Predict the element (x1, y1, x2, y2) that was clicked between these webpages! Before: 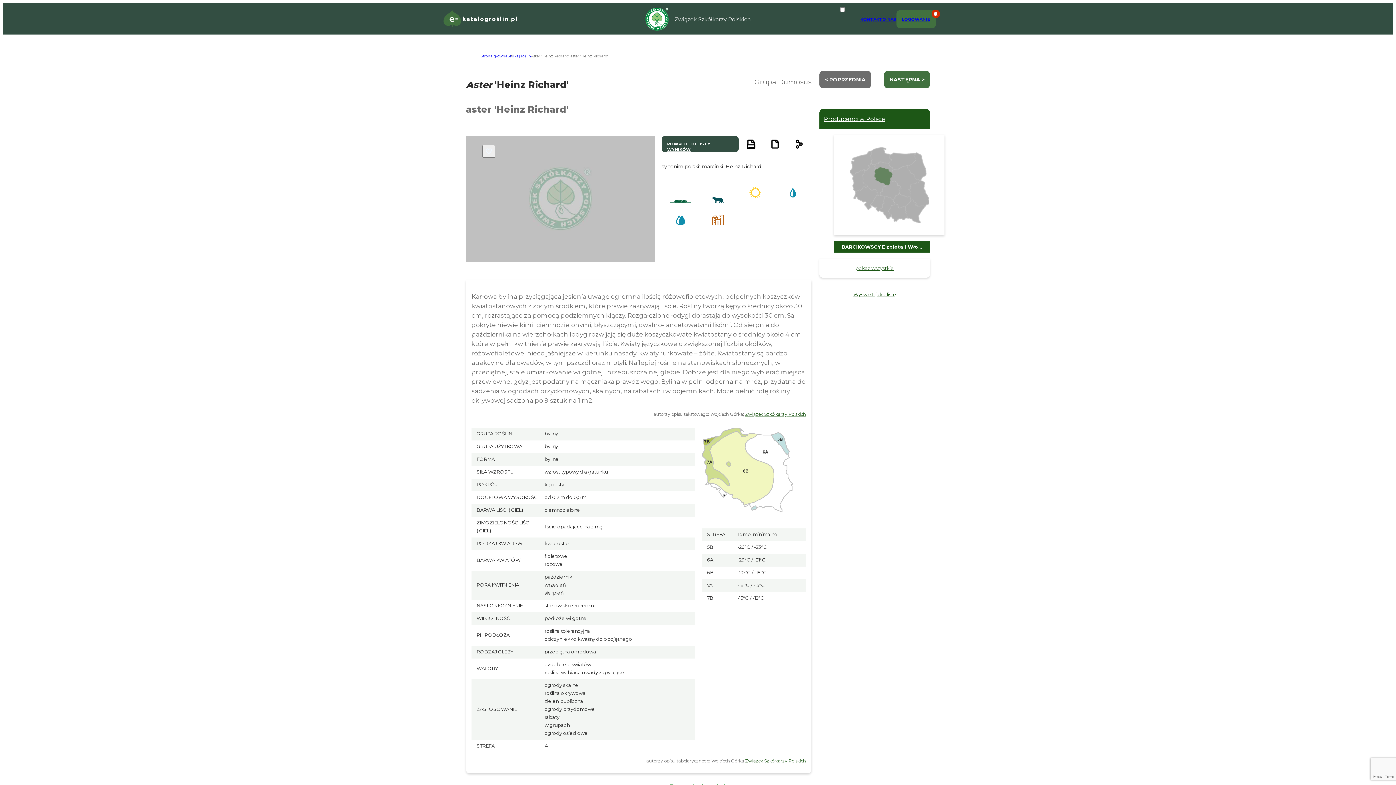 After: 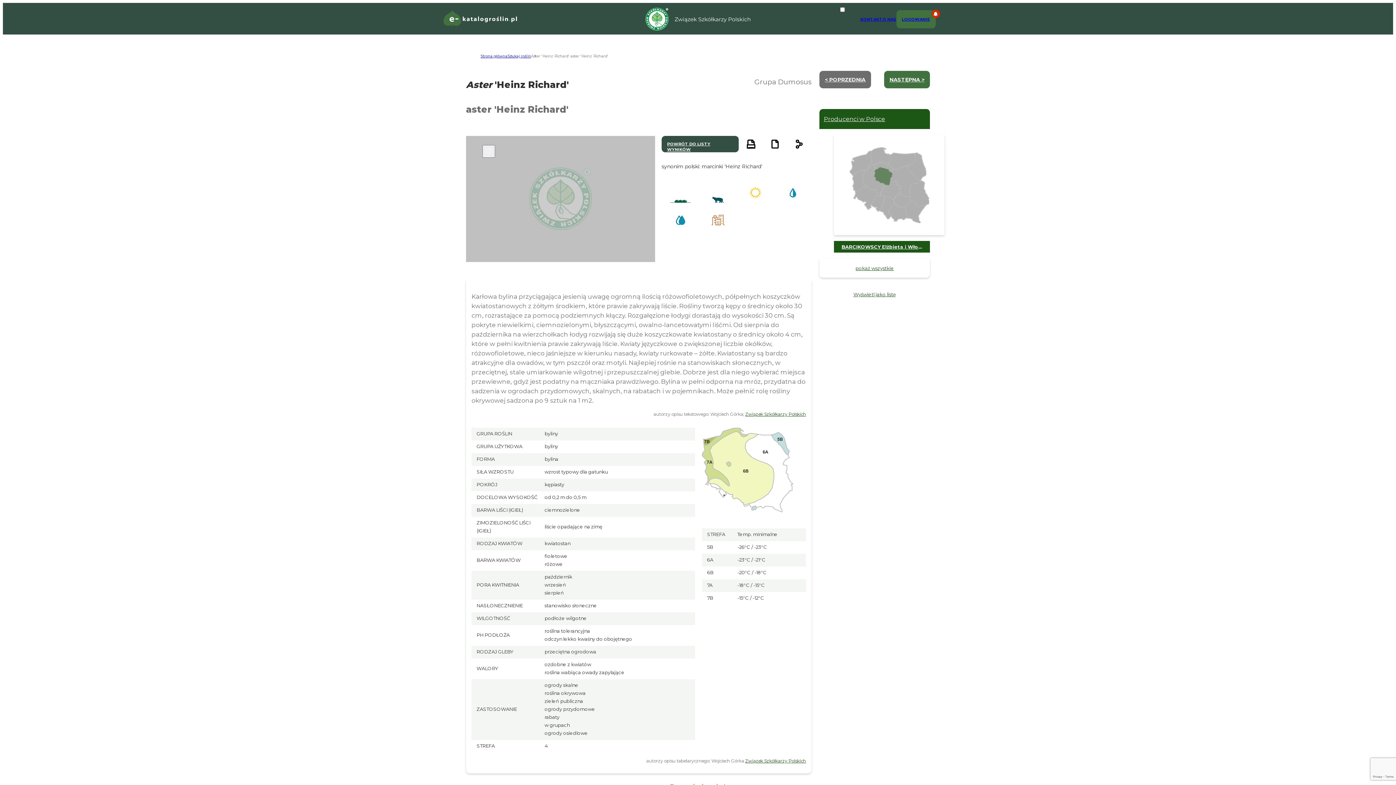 Action: bbox: (834, 241, 930, 253) label: BARCIKOWSCY Elżbieta i Włodzisław Szkółka Bylin, Traw, Paproci, Ziół i Krzewów